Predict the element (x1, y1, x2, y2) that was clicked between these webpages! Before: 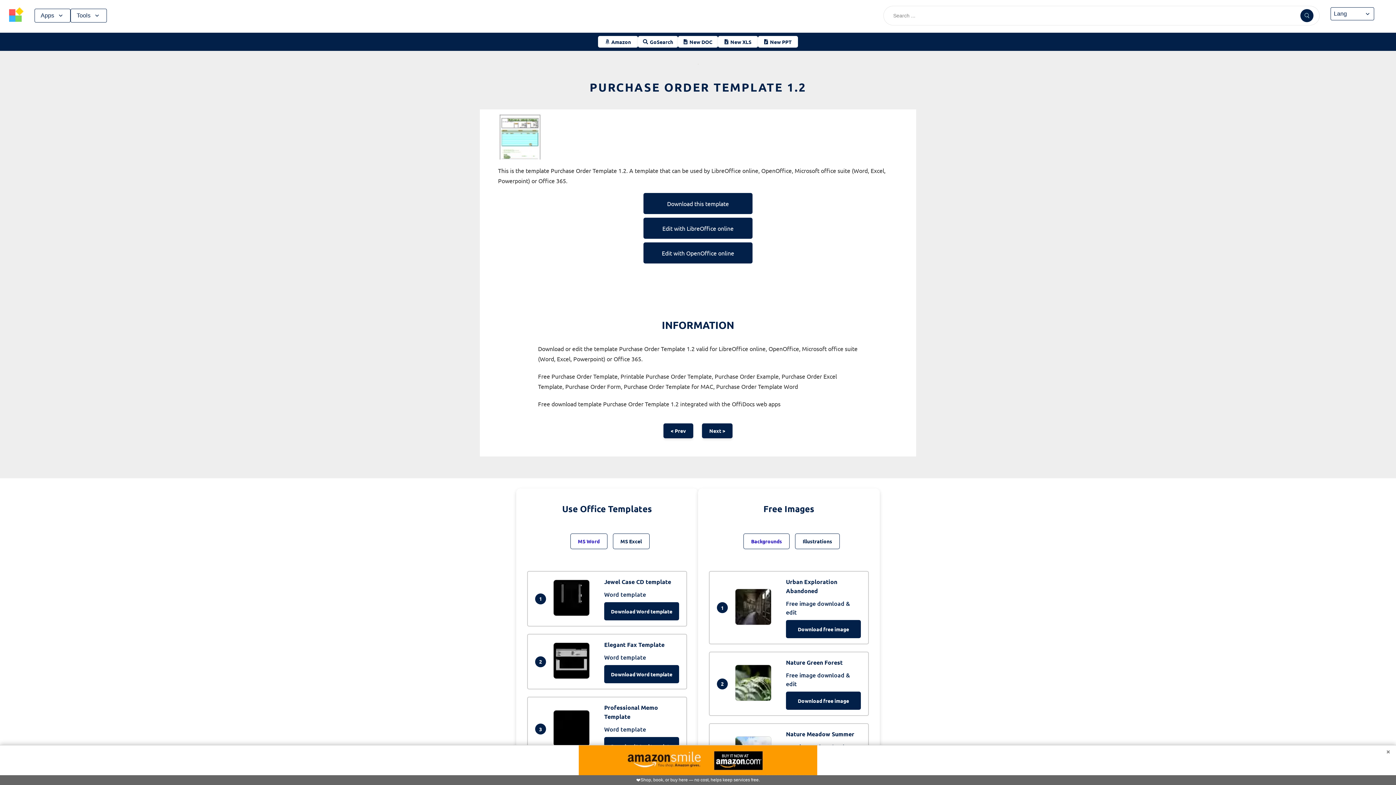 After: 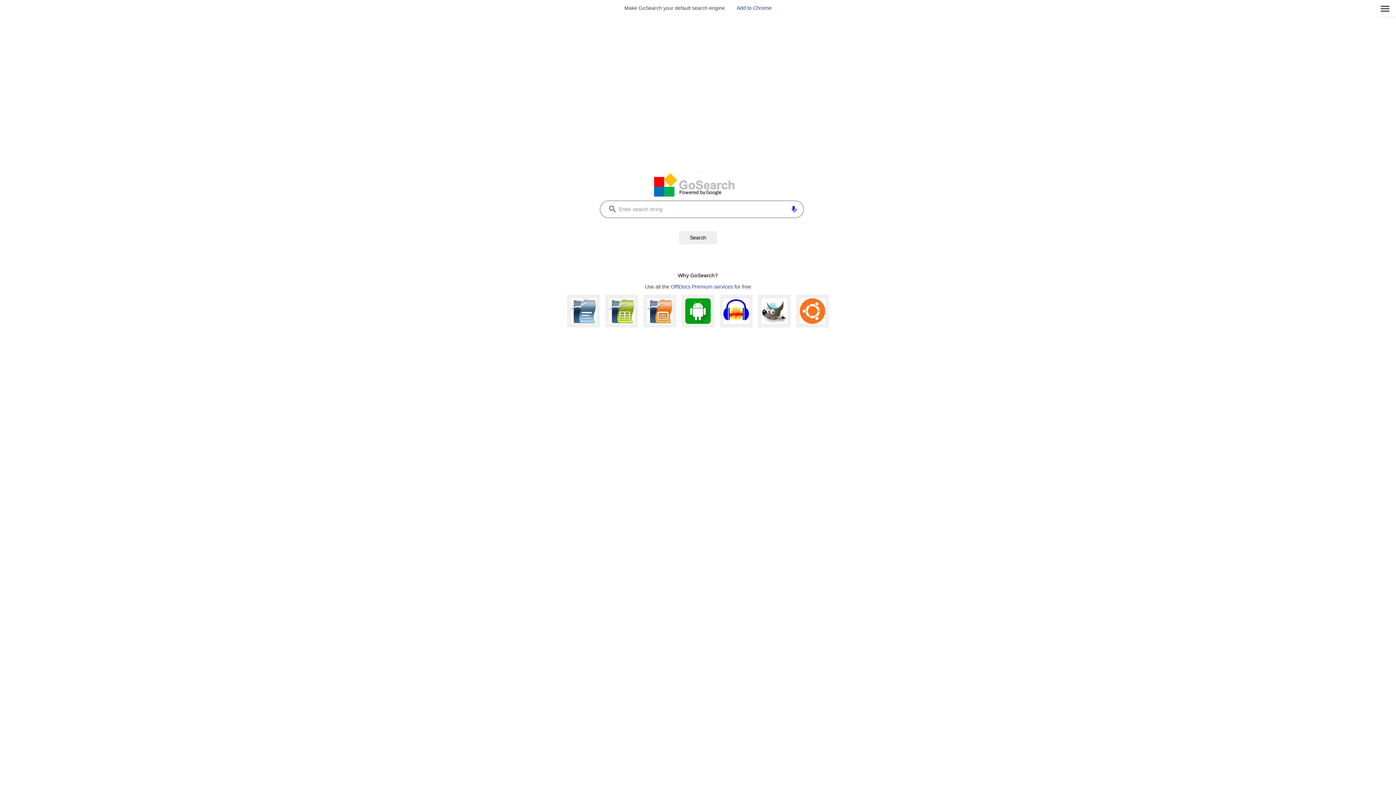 Action: label: GoSearch bbox: (638, 36, 678, 47)